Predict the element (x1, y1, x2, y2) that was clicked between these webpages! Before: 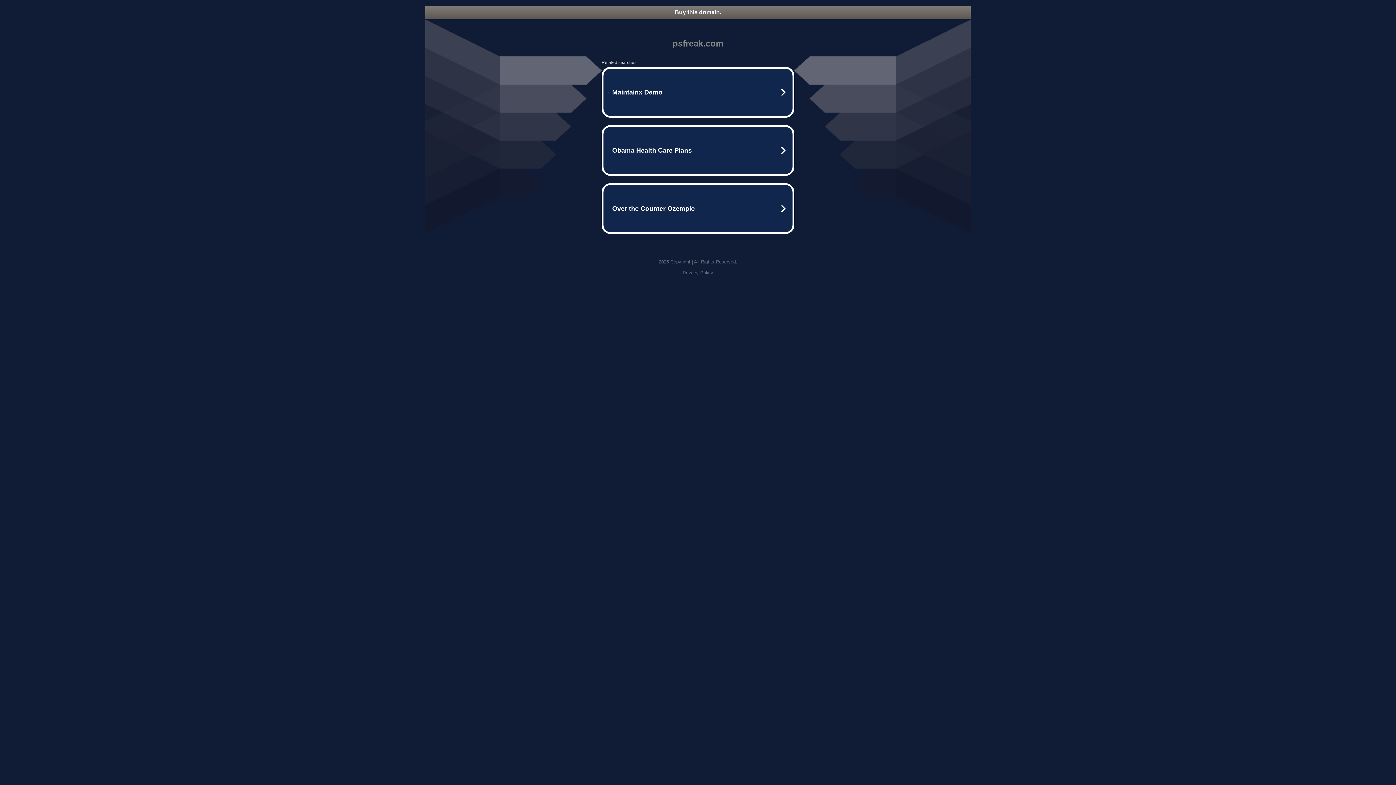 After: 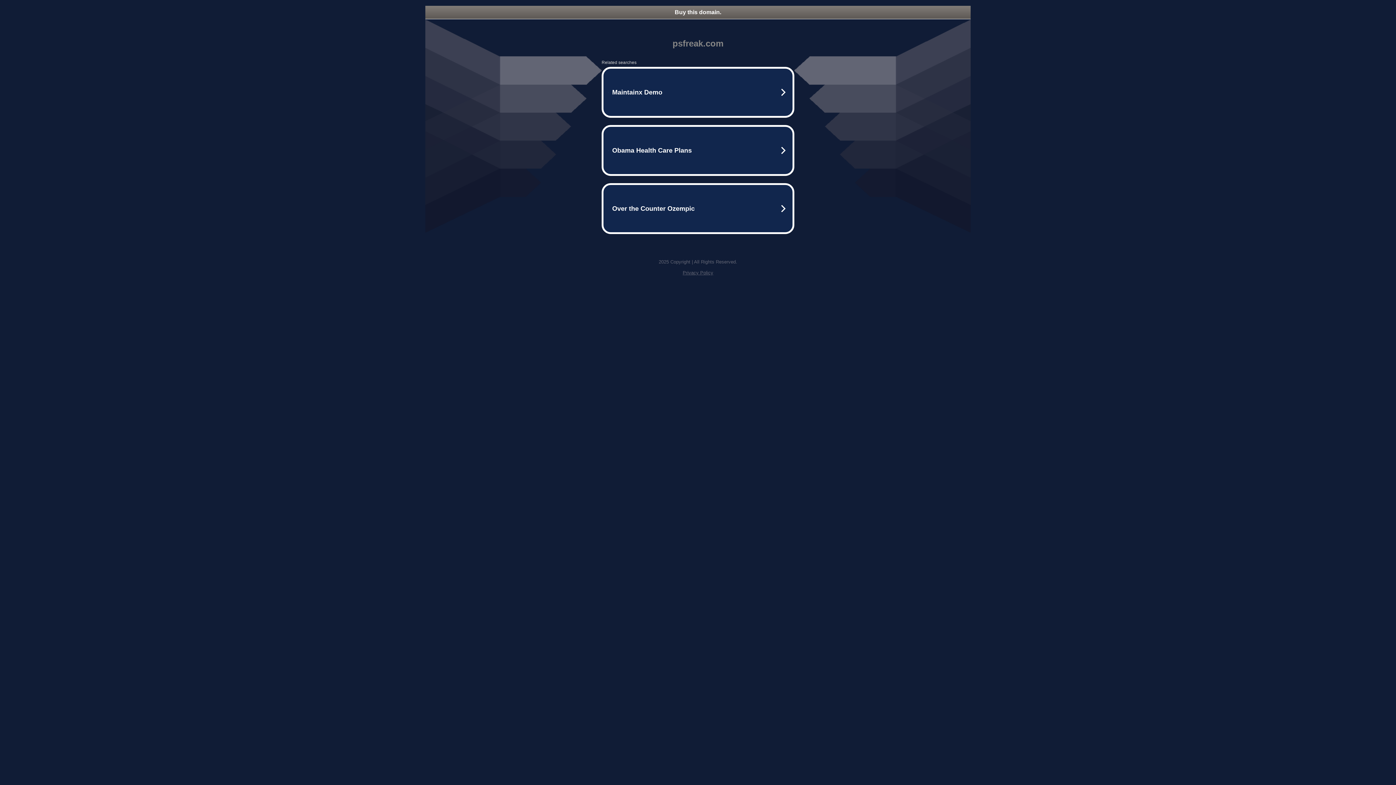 Action: label: Buy this domain. bbox: (425, 5, 970, 18)